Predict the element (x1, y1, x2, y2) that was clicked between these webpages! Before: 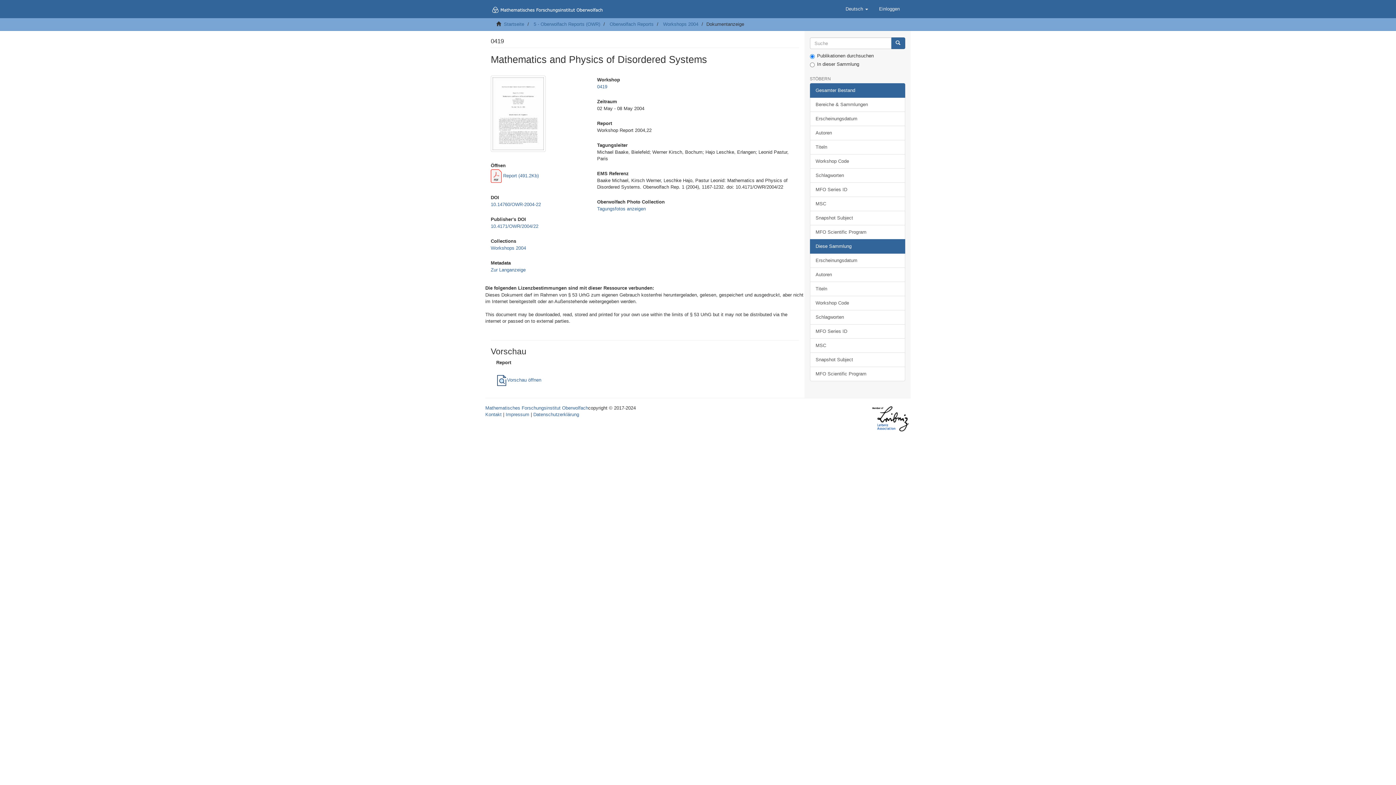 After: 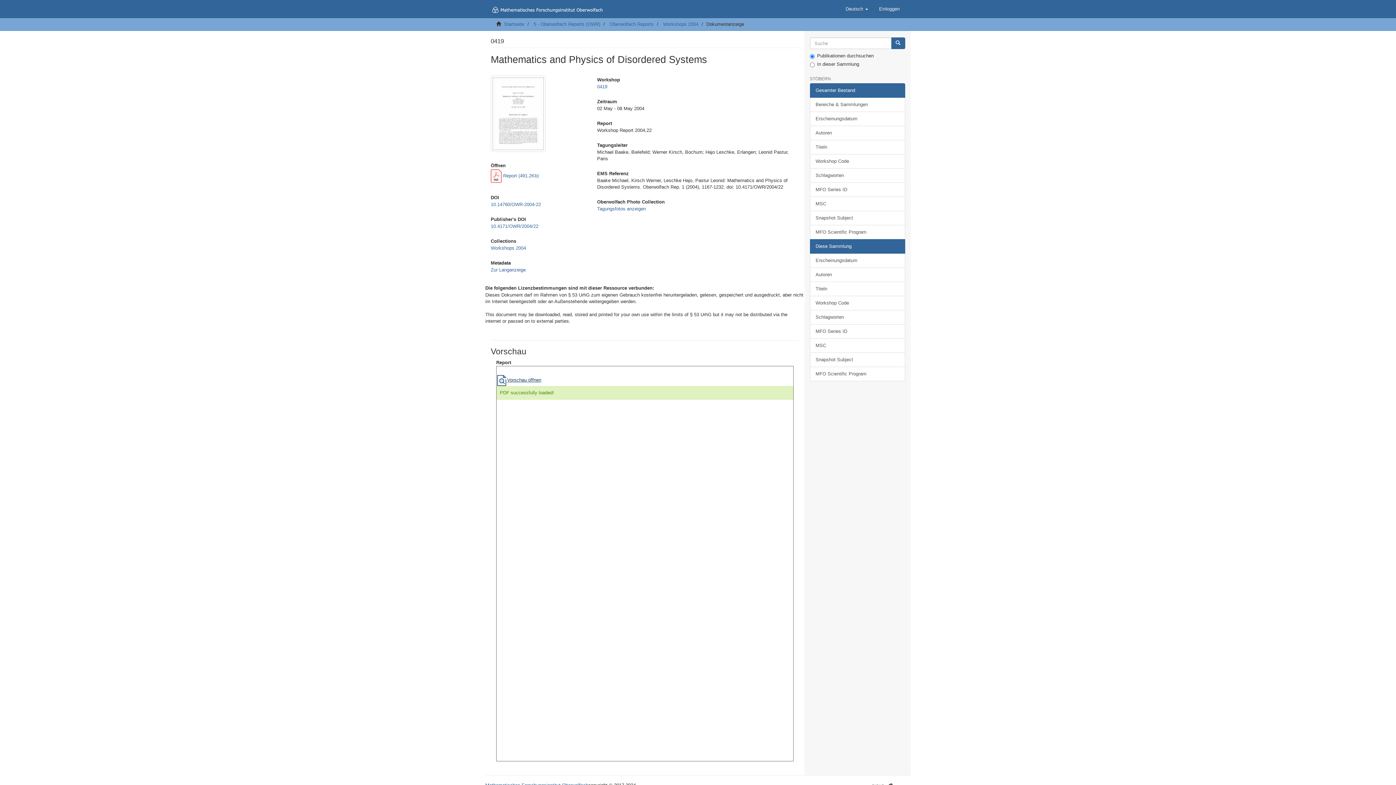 Action: label: Vorschau öffnen bbox: (496, 377, 541, 383)